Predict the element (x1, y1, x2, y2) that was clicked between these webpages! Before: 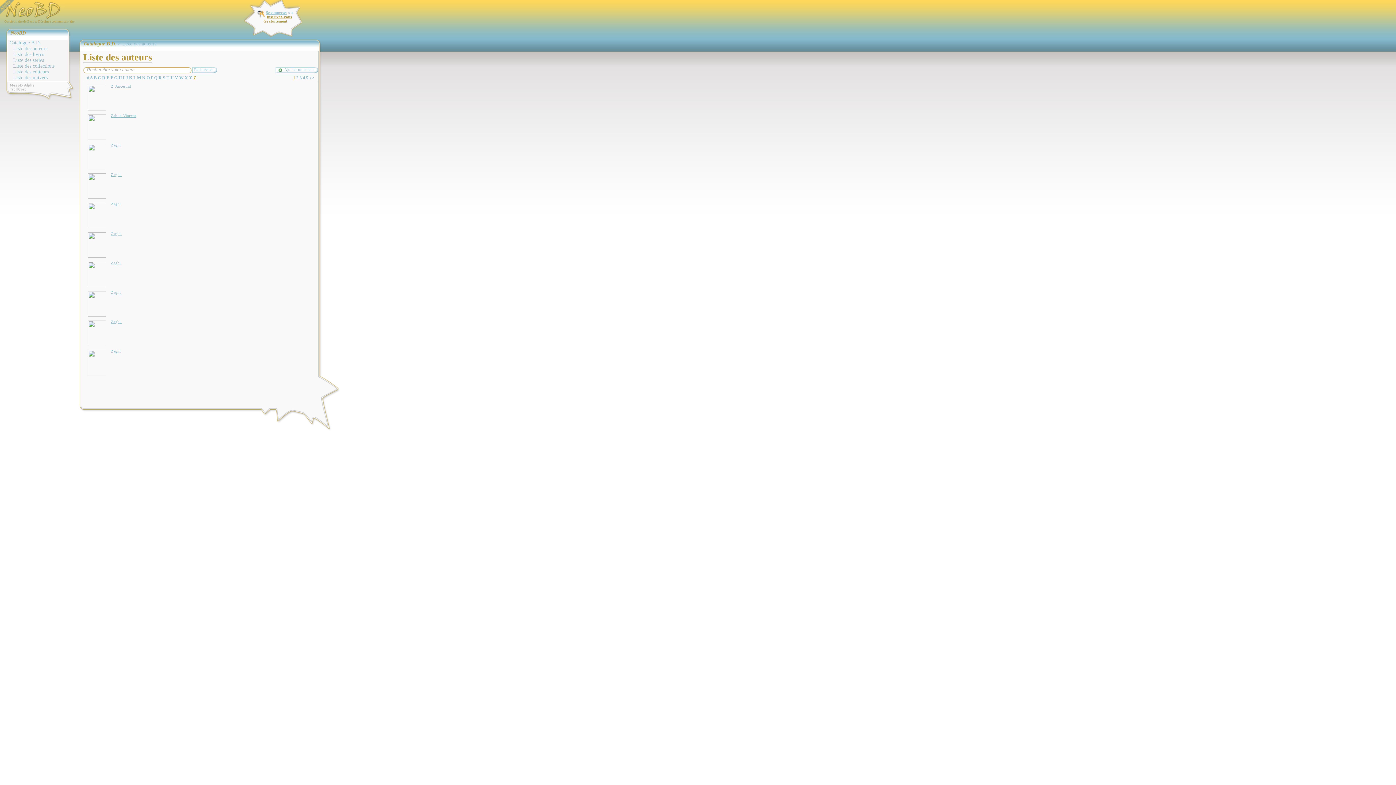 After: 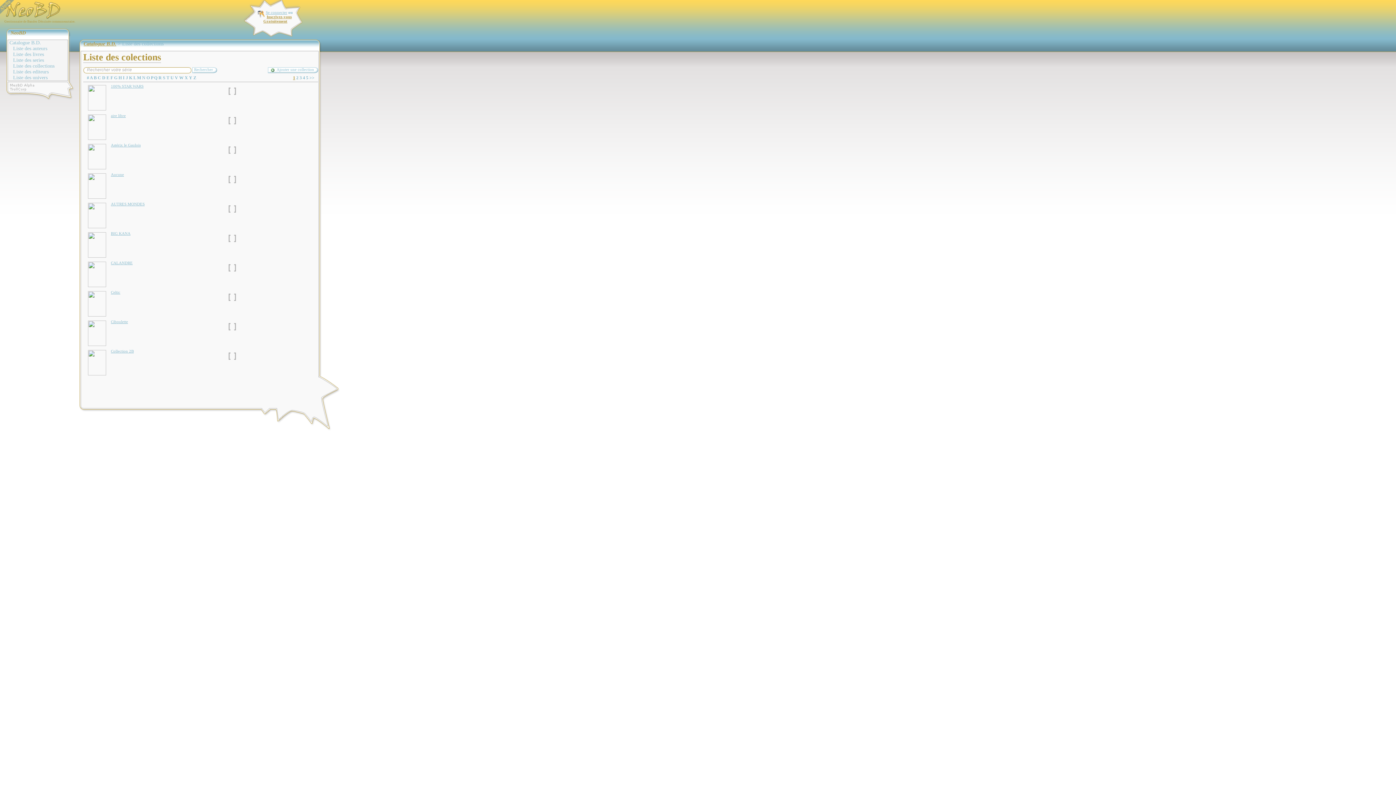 Action: bbox: (13, 63, 67, 69) label: Liste des collections